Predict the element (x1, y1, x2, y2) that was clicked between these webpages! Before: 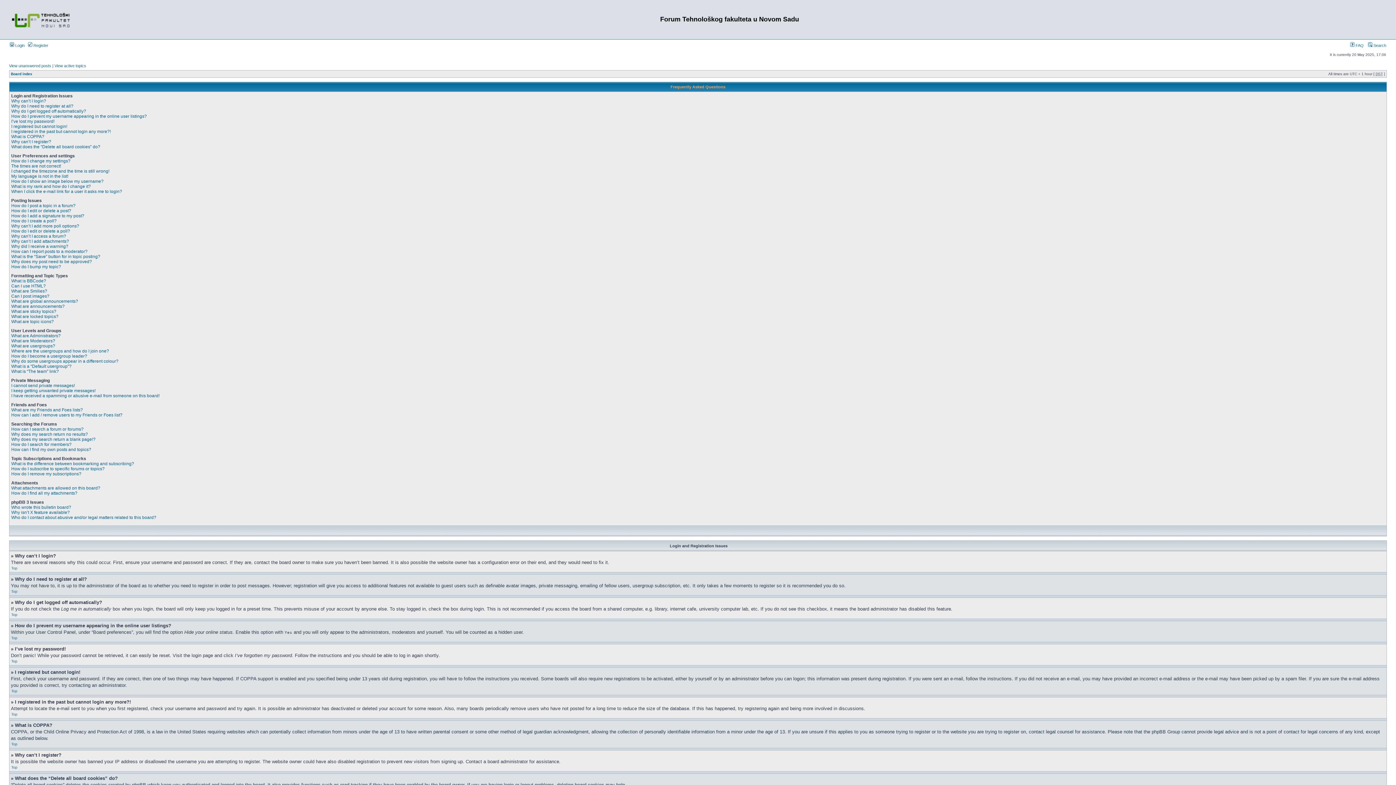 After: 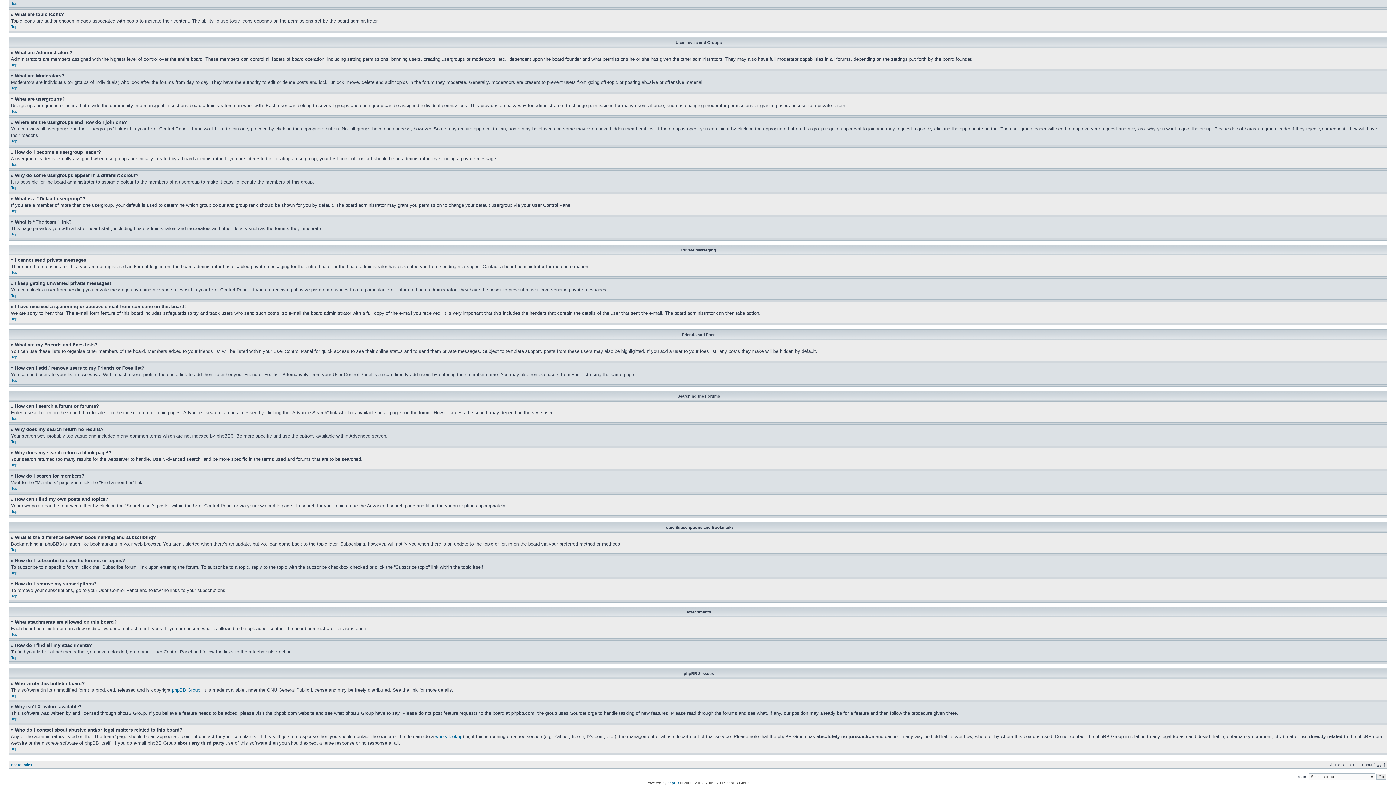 Action: bbox: (11, 437, 95, 442) label: Why does my search return a blank page!?